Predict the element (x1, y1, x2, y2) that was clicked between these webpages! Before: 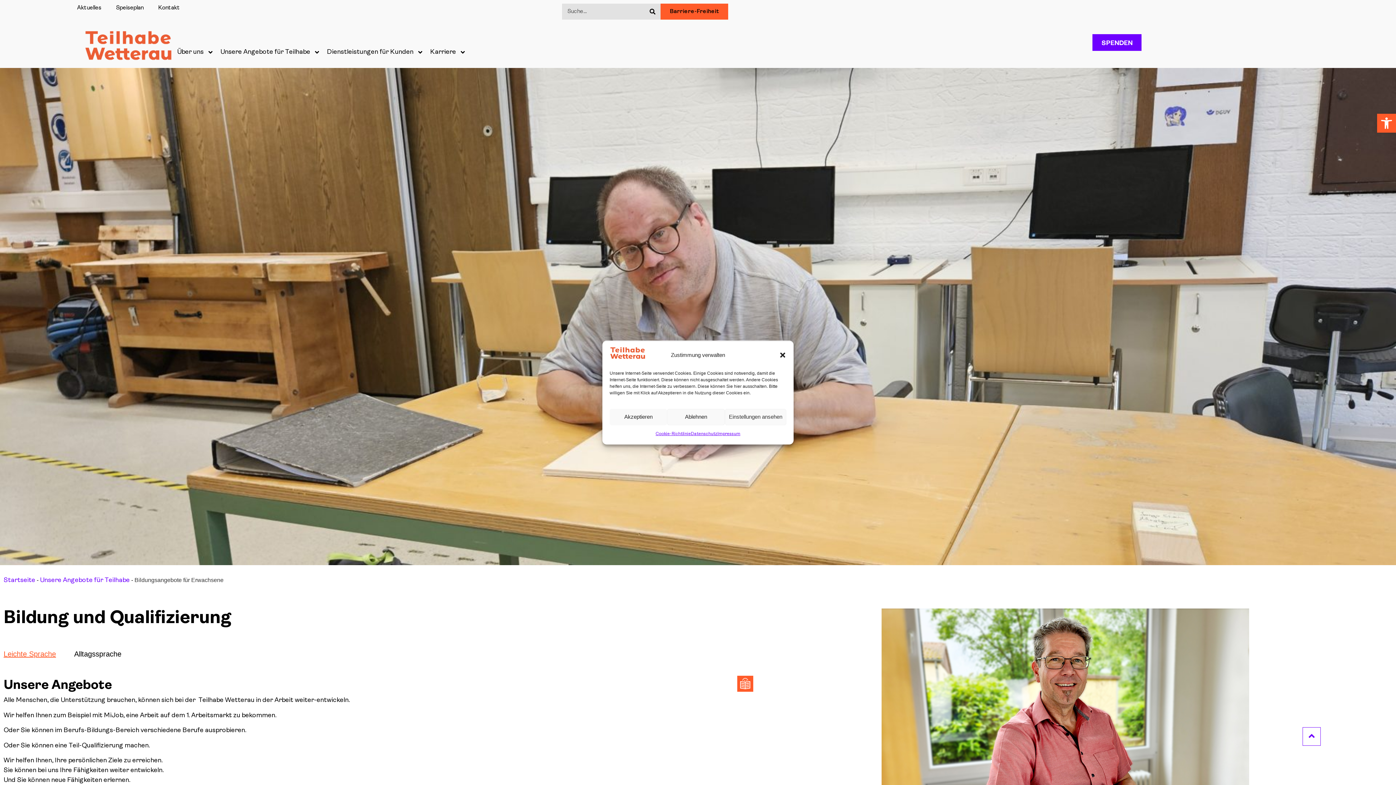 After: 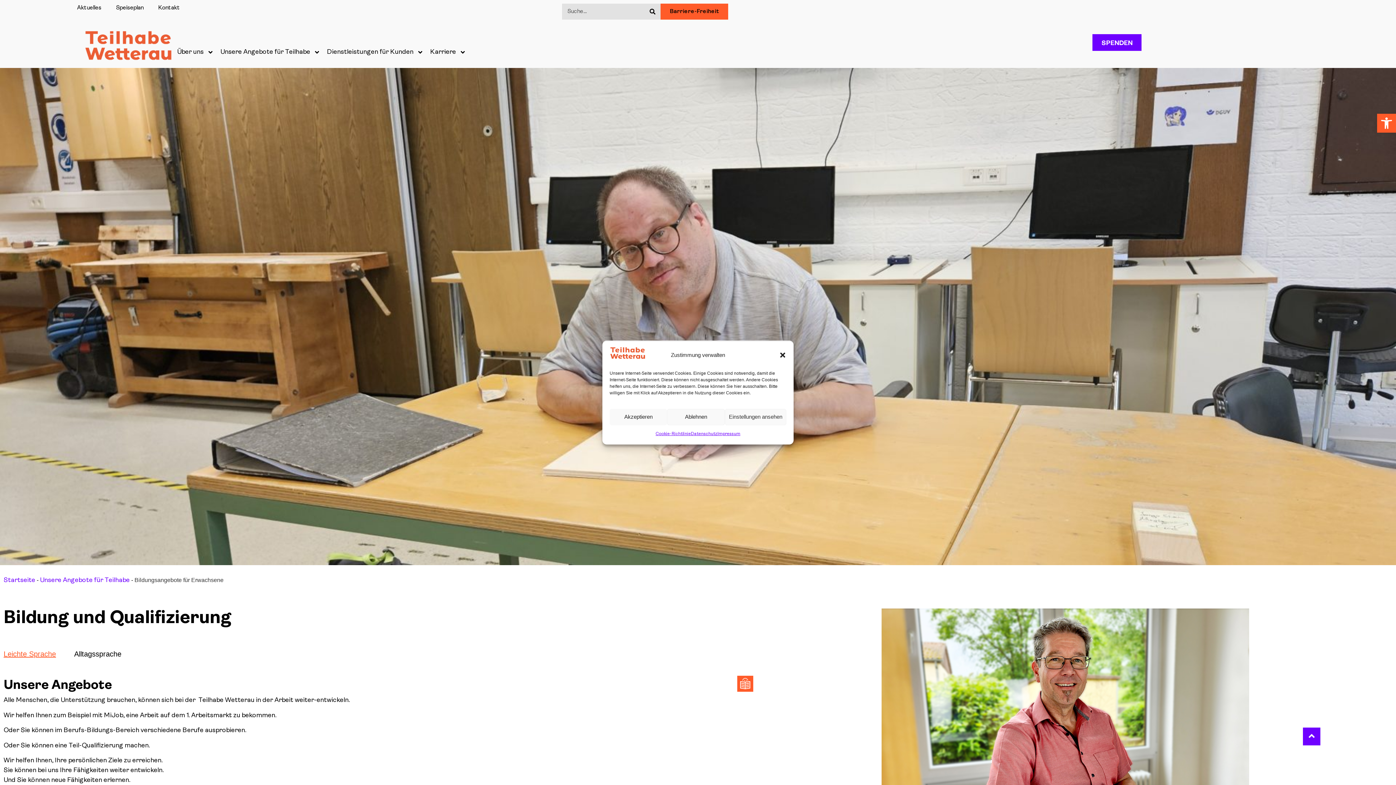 Action: bbox: (1302, 727, 1320, 746)